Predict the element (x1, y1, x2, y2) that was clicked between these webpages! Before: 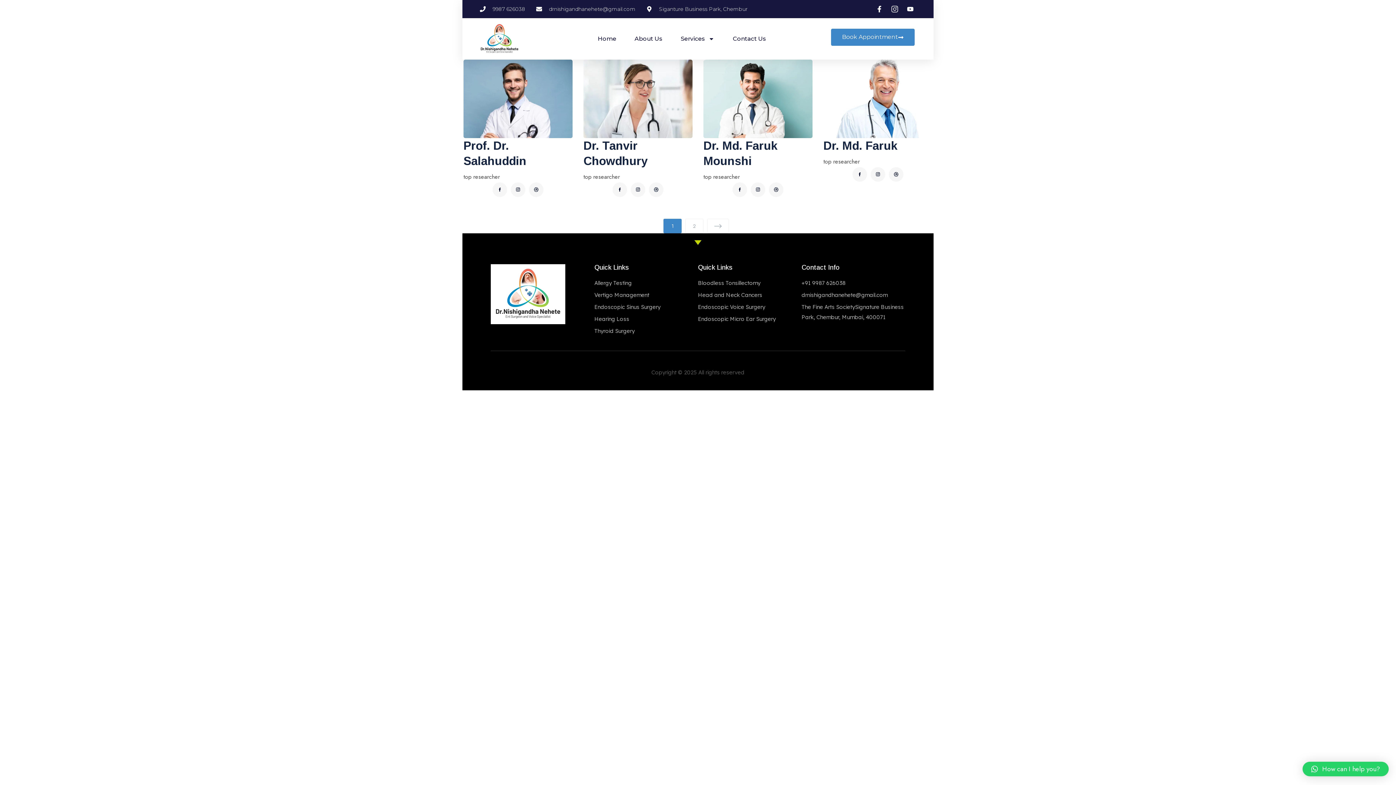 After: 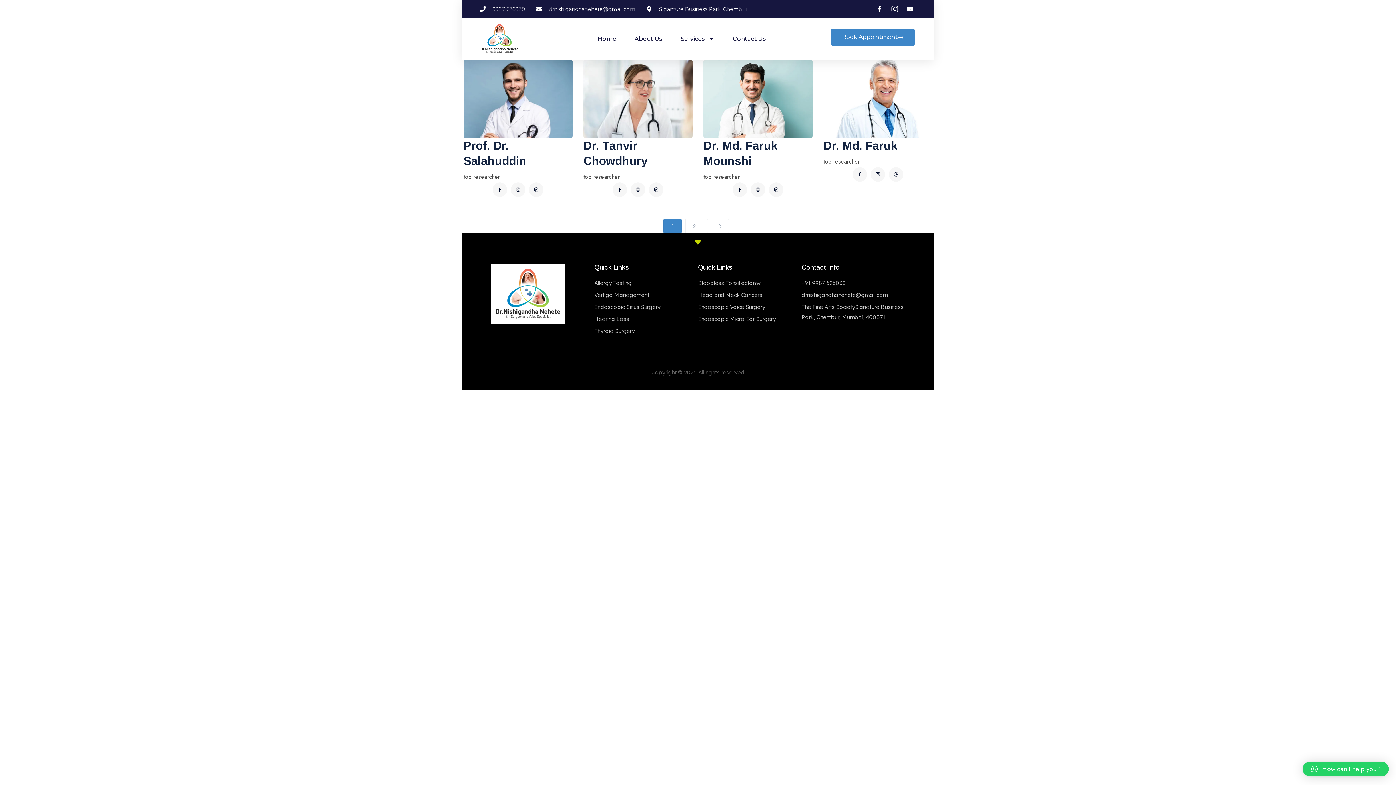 Action: bbox: (492, 182, 507, 197)